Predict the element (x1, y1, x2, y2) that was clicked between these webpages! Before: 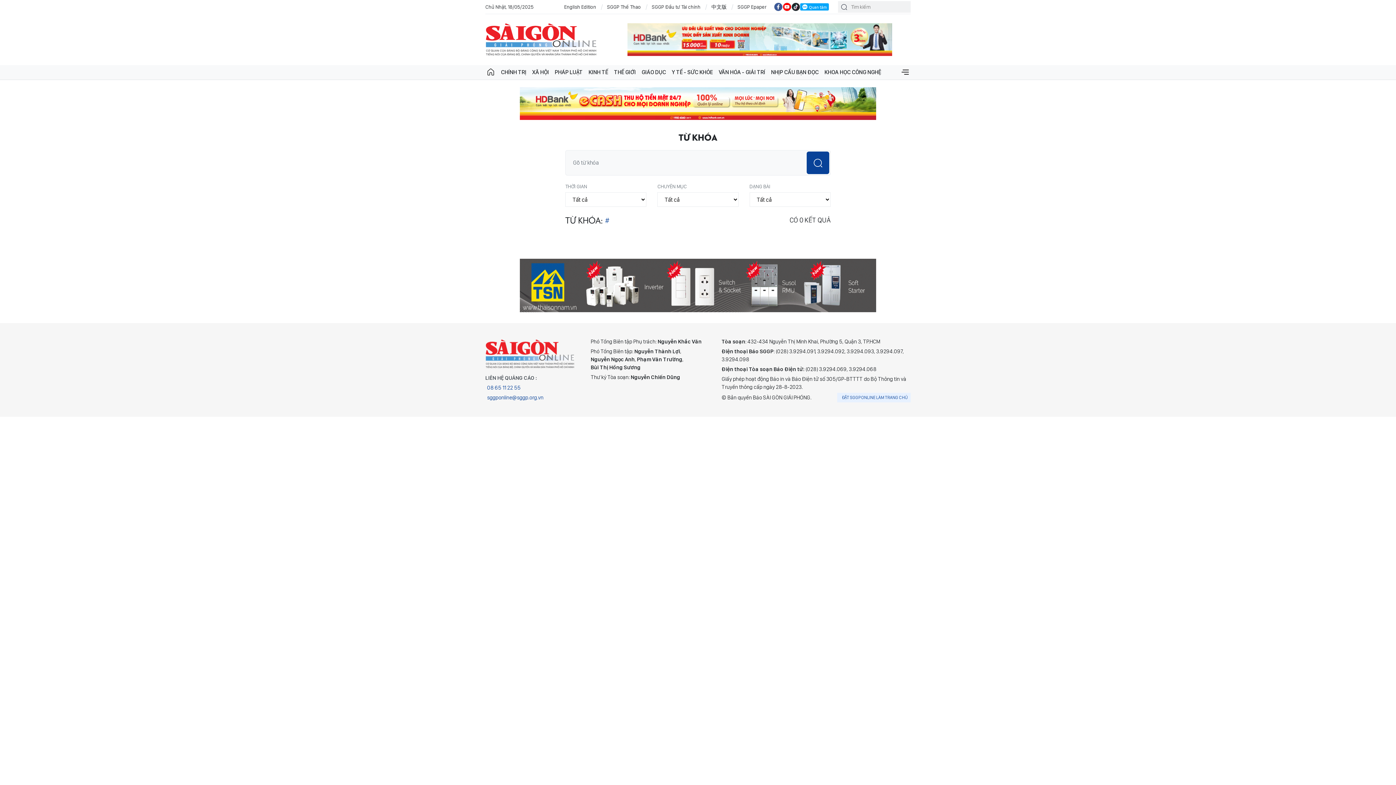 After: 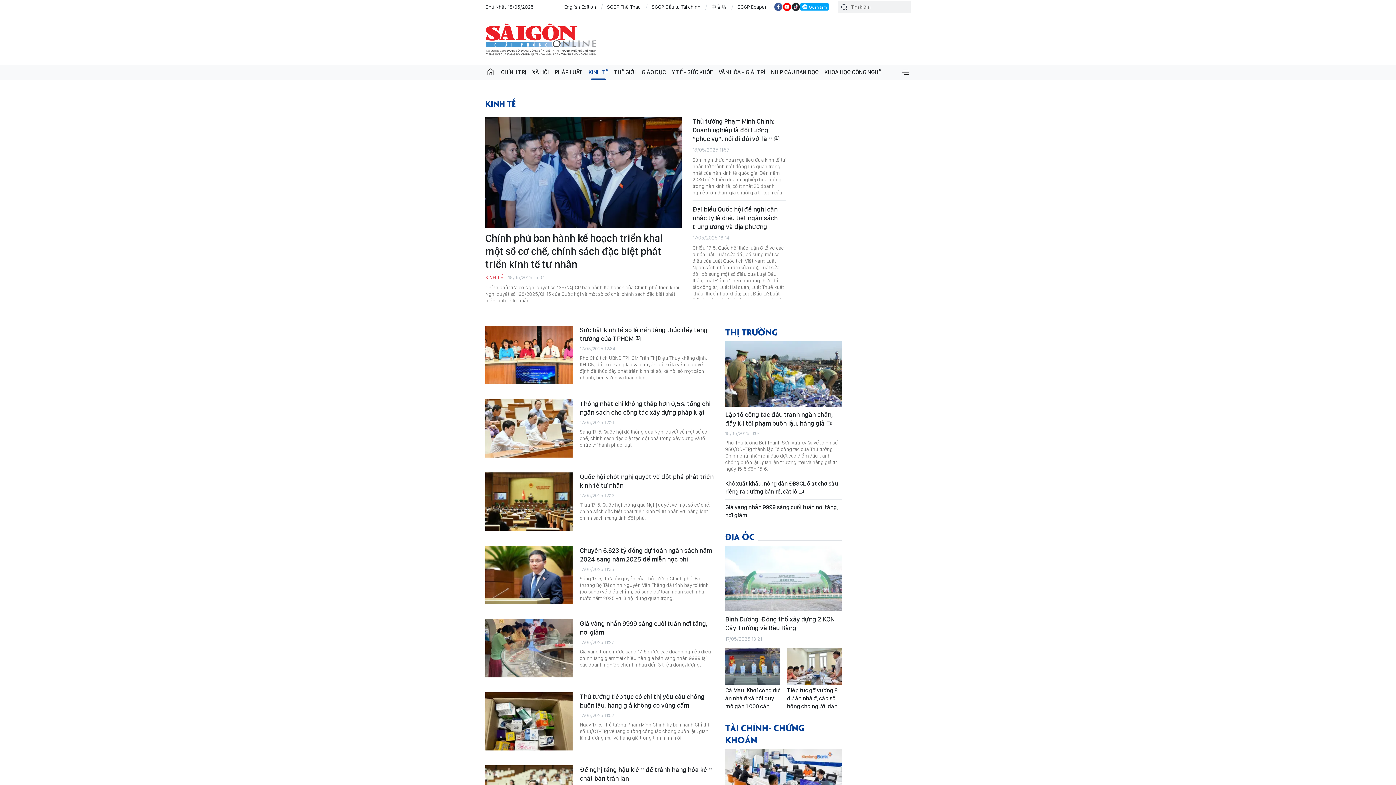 Action: bbox: (585, 65, 611, 79) label: KINH TẾ